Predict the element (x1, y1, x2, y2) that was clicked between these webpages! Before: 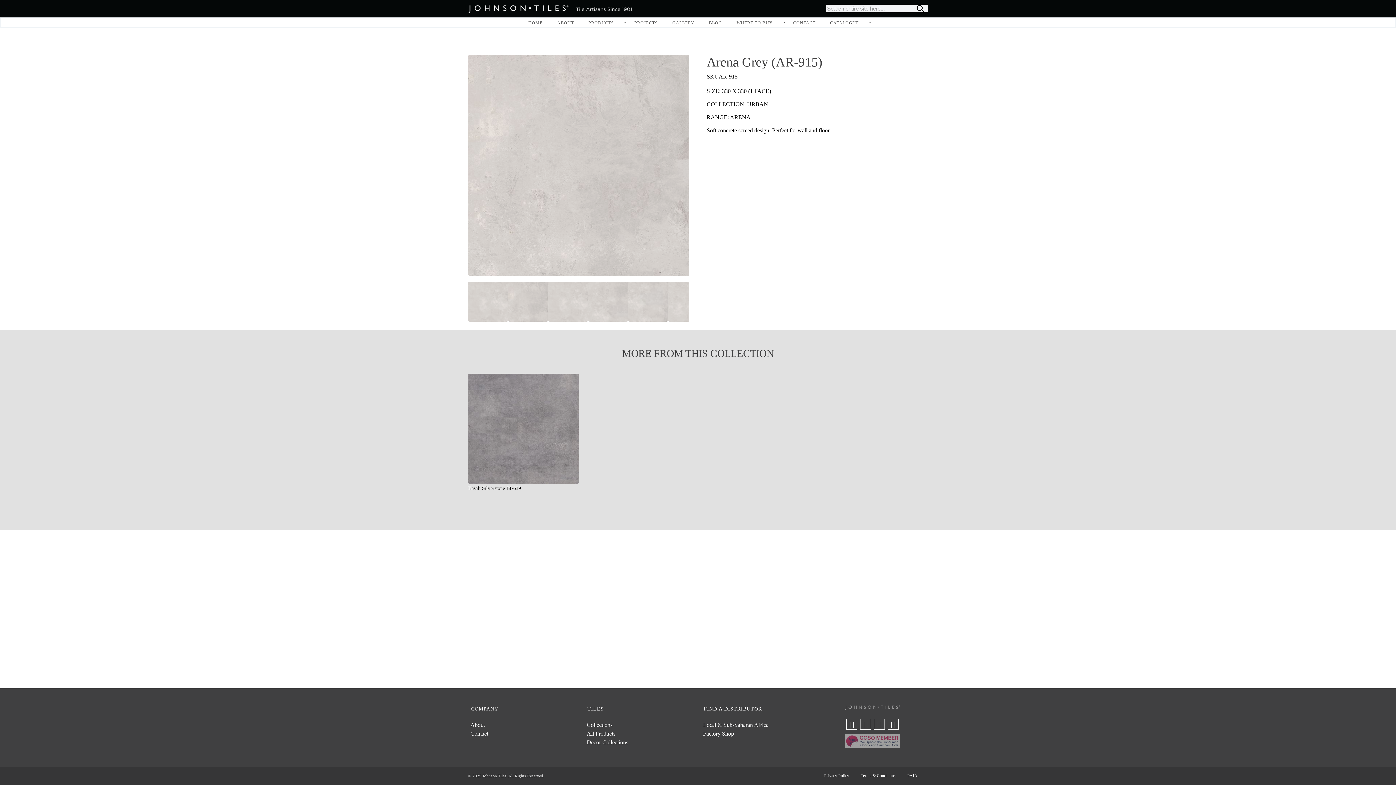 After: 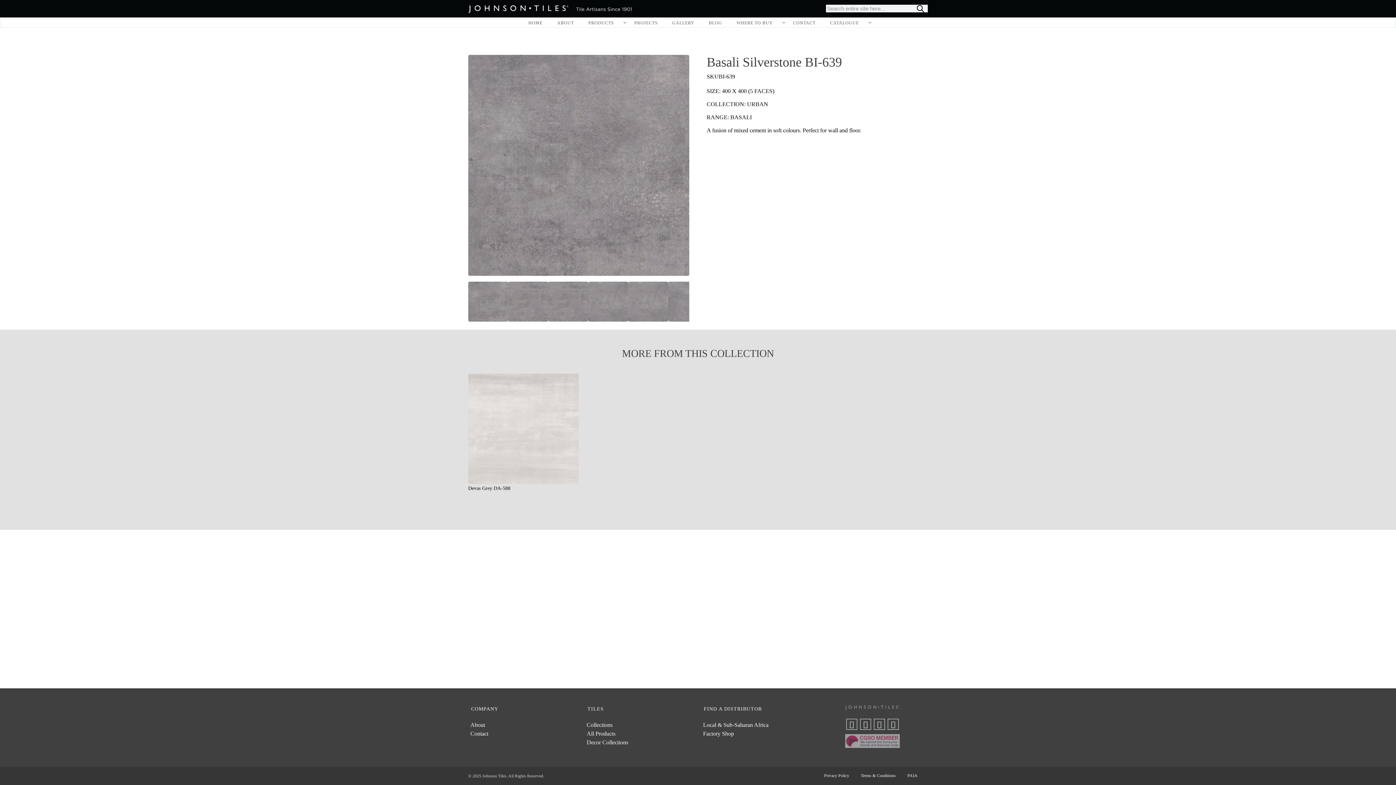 Action: bbox: (468, 373, 578, 484)